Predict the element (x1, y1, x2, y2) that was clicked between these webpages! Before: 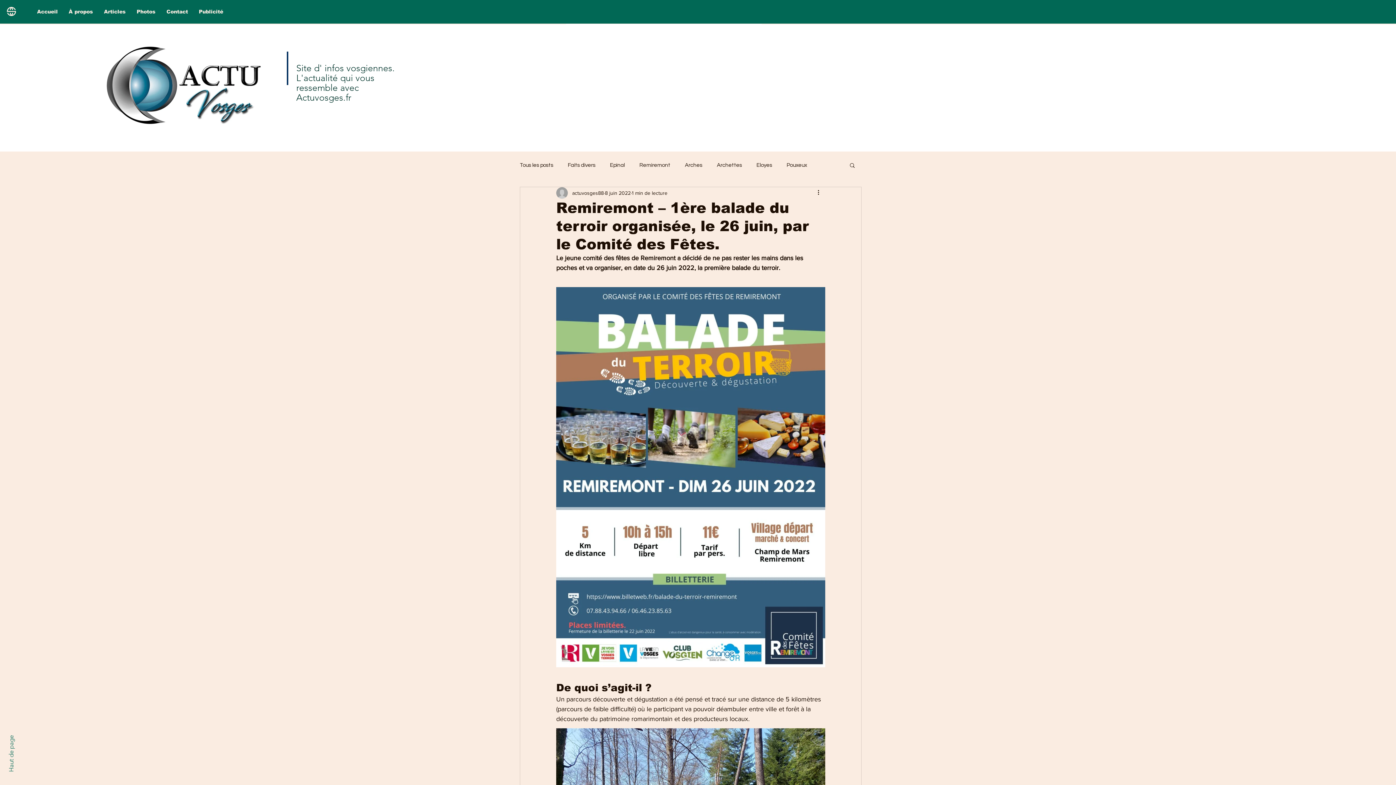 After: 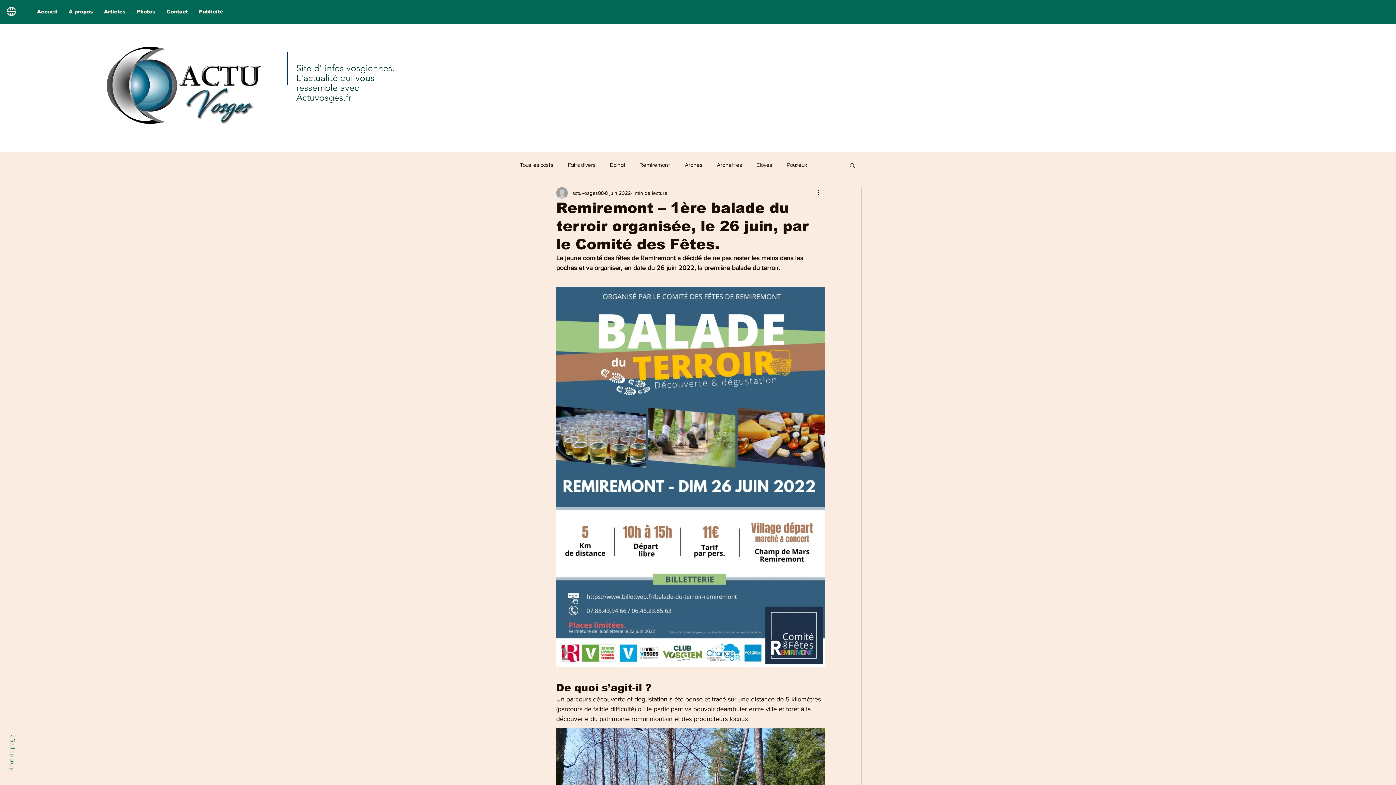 Action: label: Haut de page bbox: (7, 735, 14, 772)